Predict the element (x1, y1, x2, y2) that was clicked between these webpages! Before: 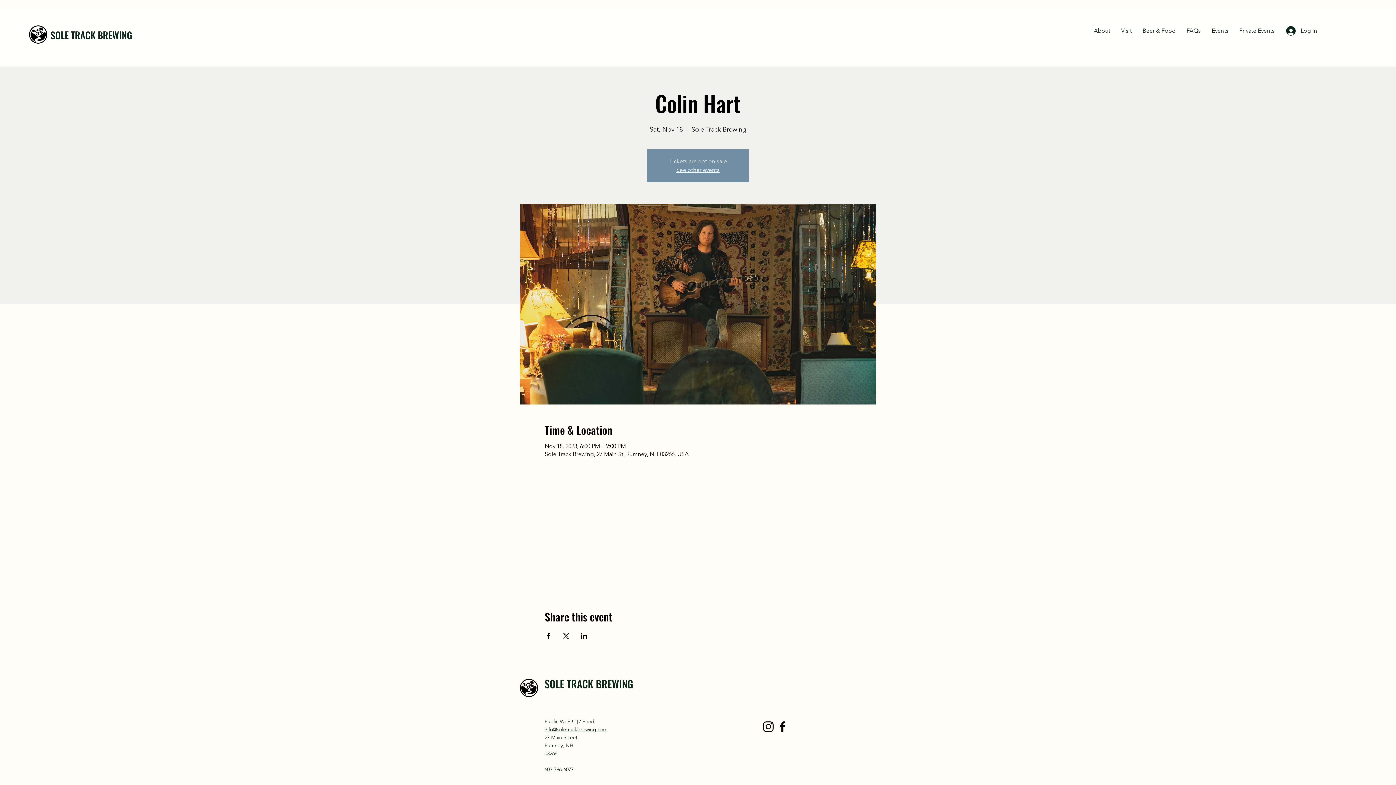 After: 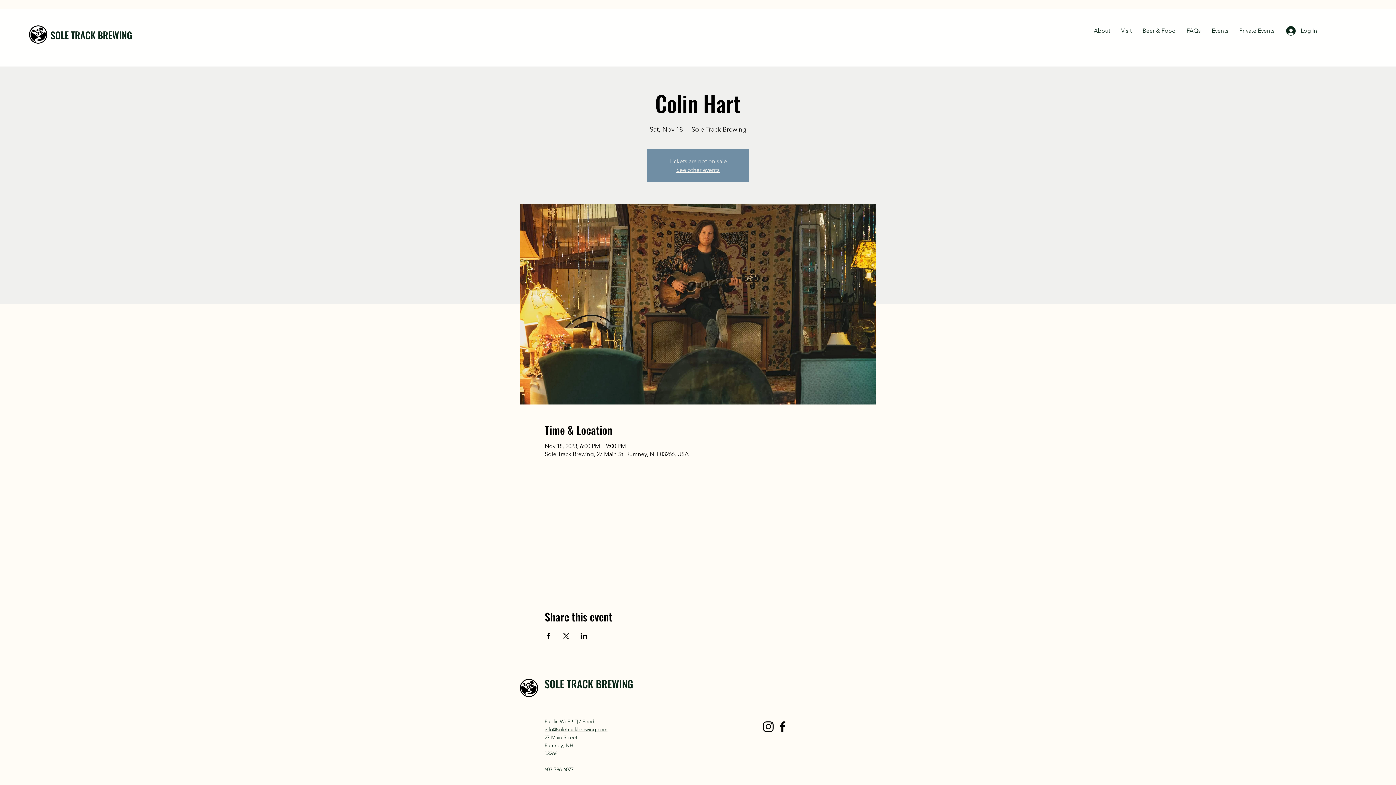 Action: bbox: (761, 720, 775, 734) label: Instagram